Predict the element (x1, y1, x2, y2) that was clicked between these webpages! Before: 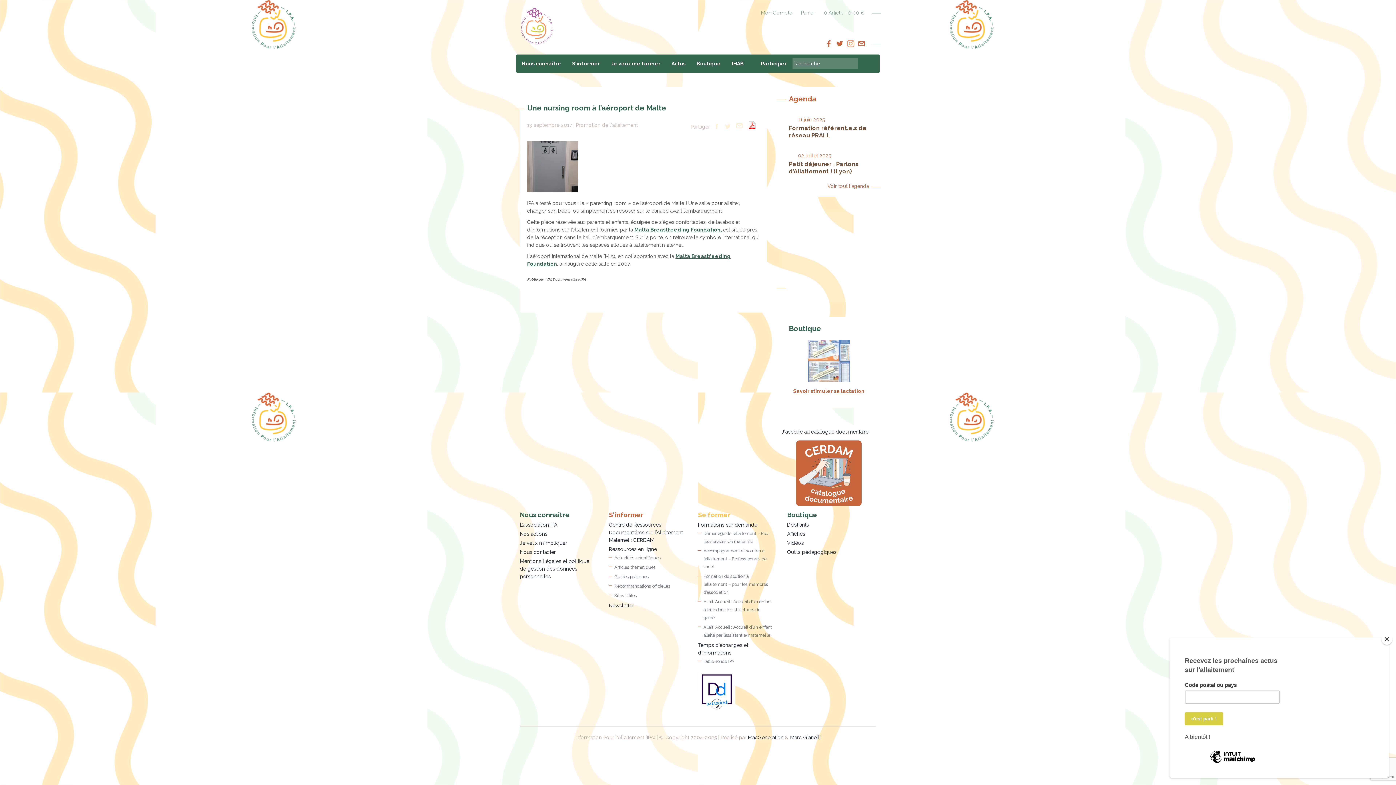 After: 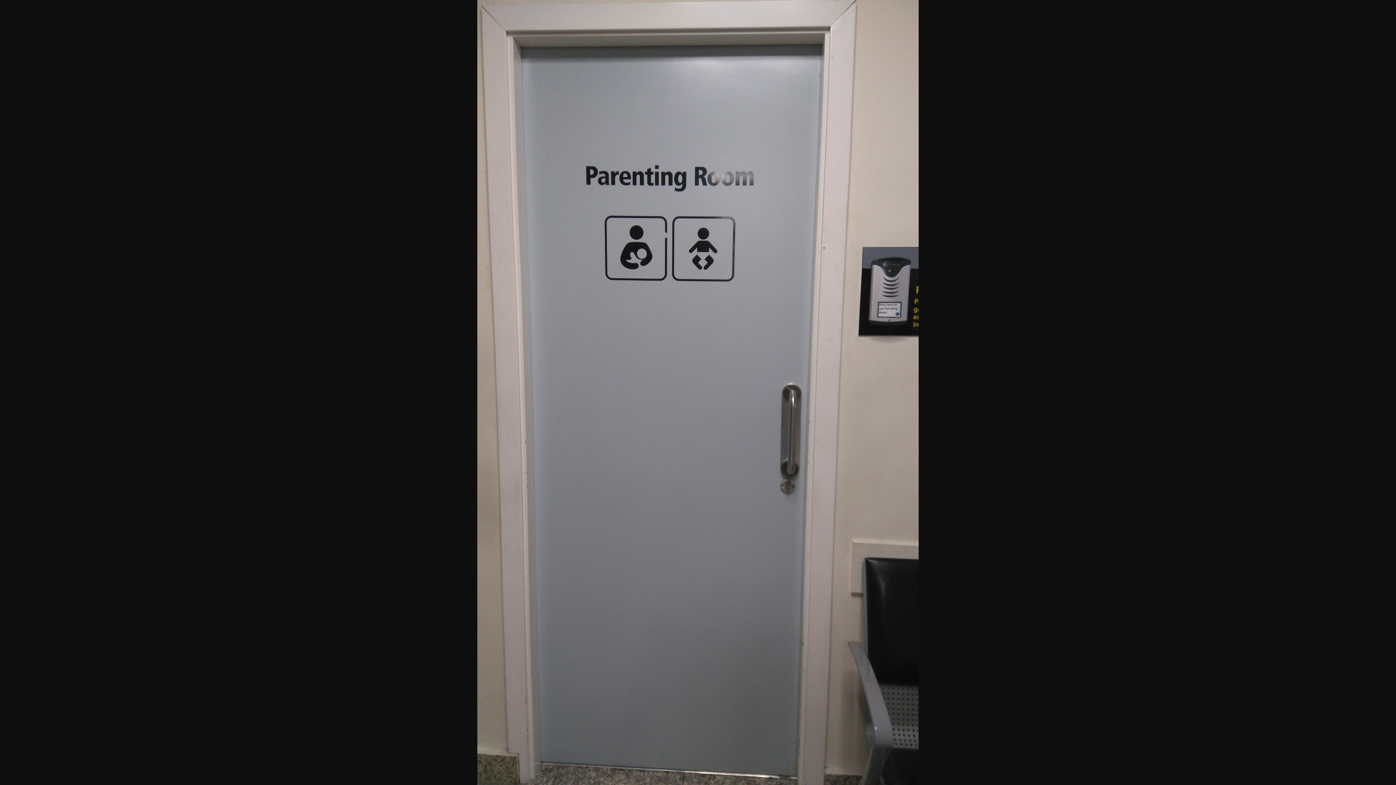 Action: bbox: (527, 187, 578, 193)